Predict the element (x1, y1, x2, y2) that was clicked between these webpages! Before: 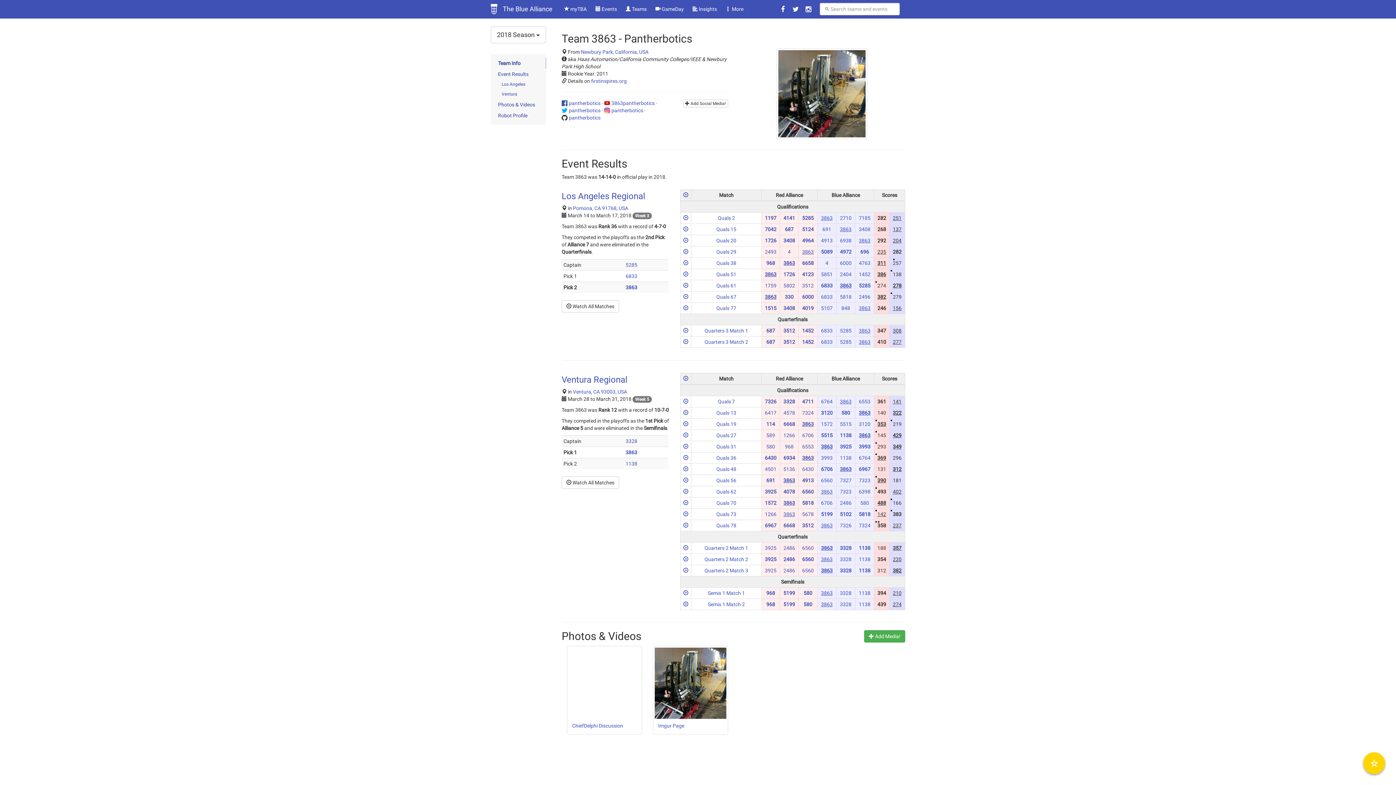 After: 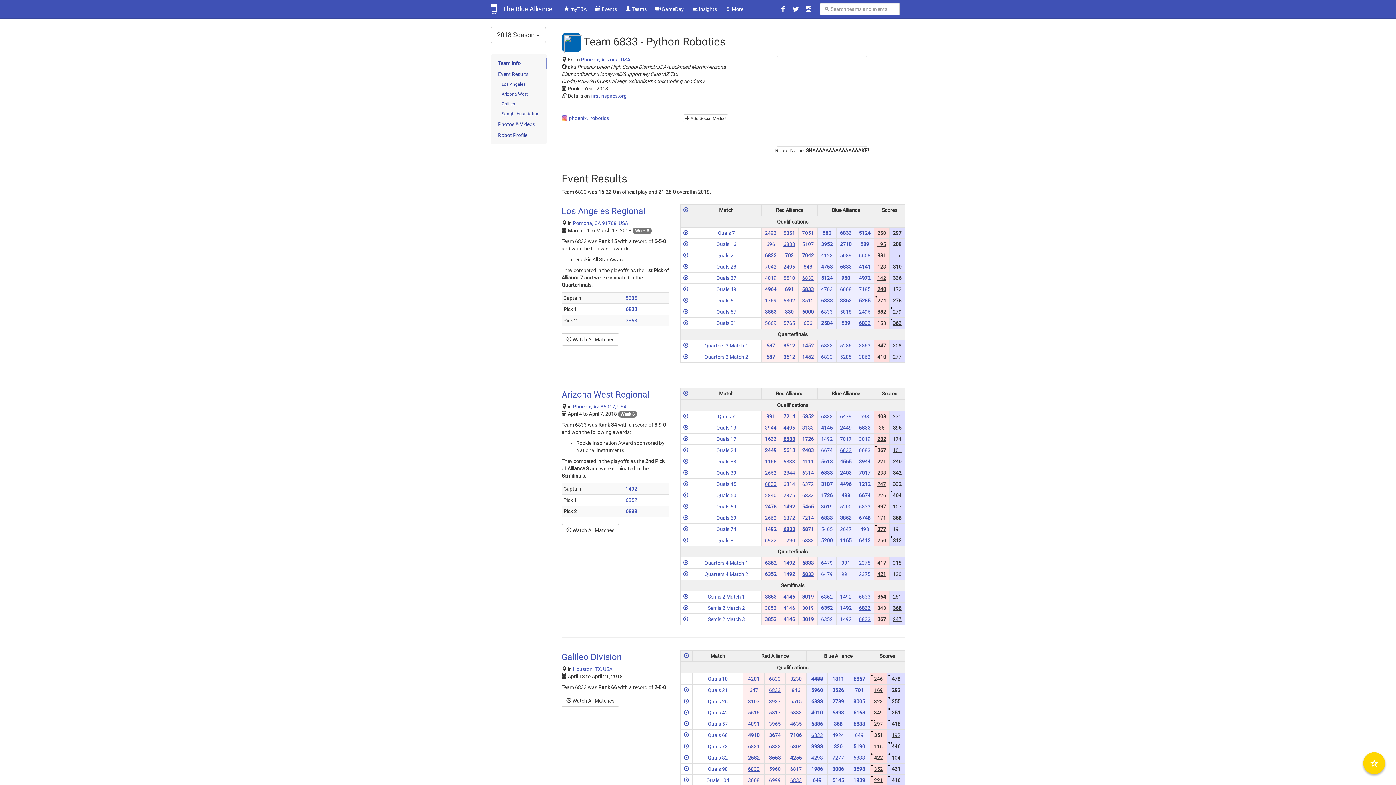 Action: label: 6833 bbox: (821, 339, 832, 345)